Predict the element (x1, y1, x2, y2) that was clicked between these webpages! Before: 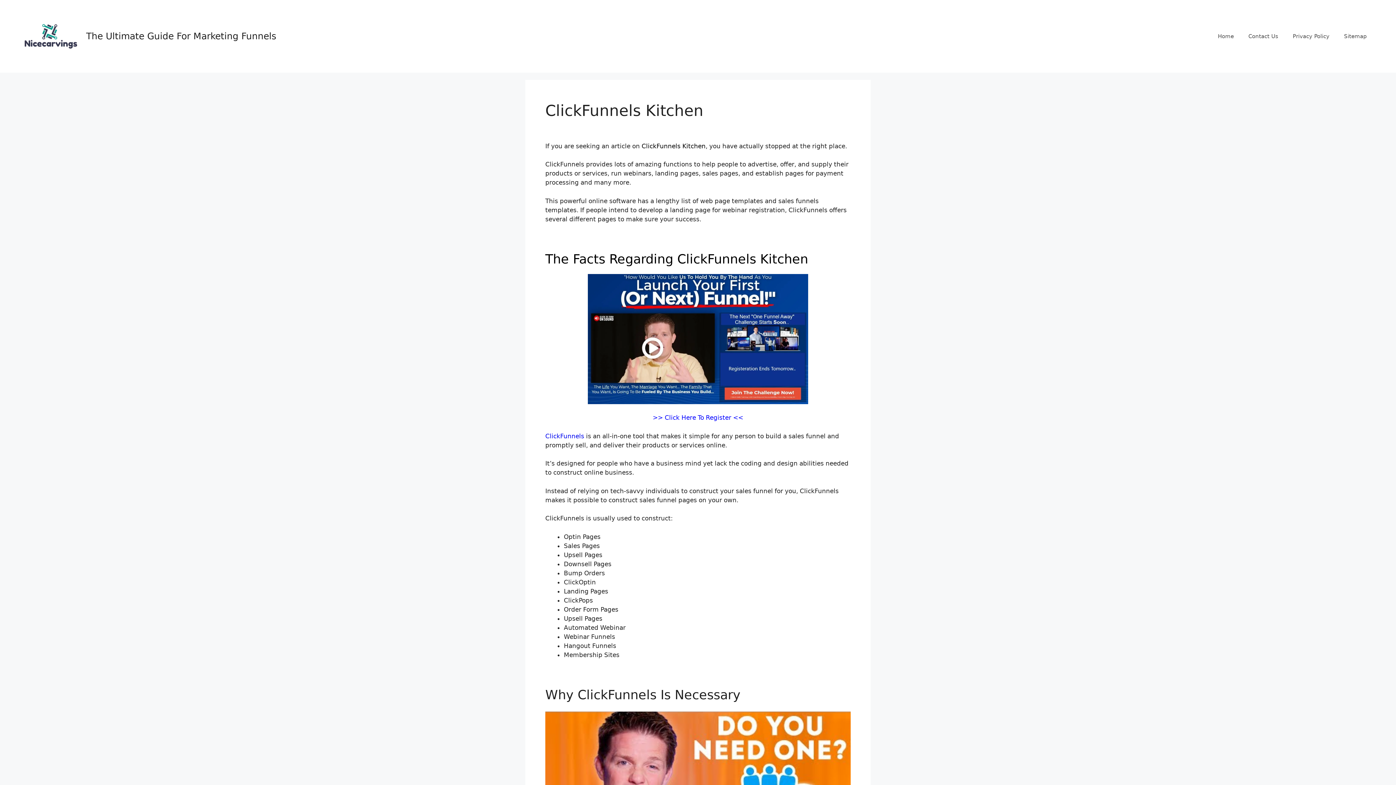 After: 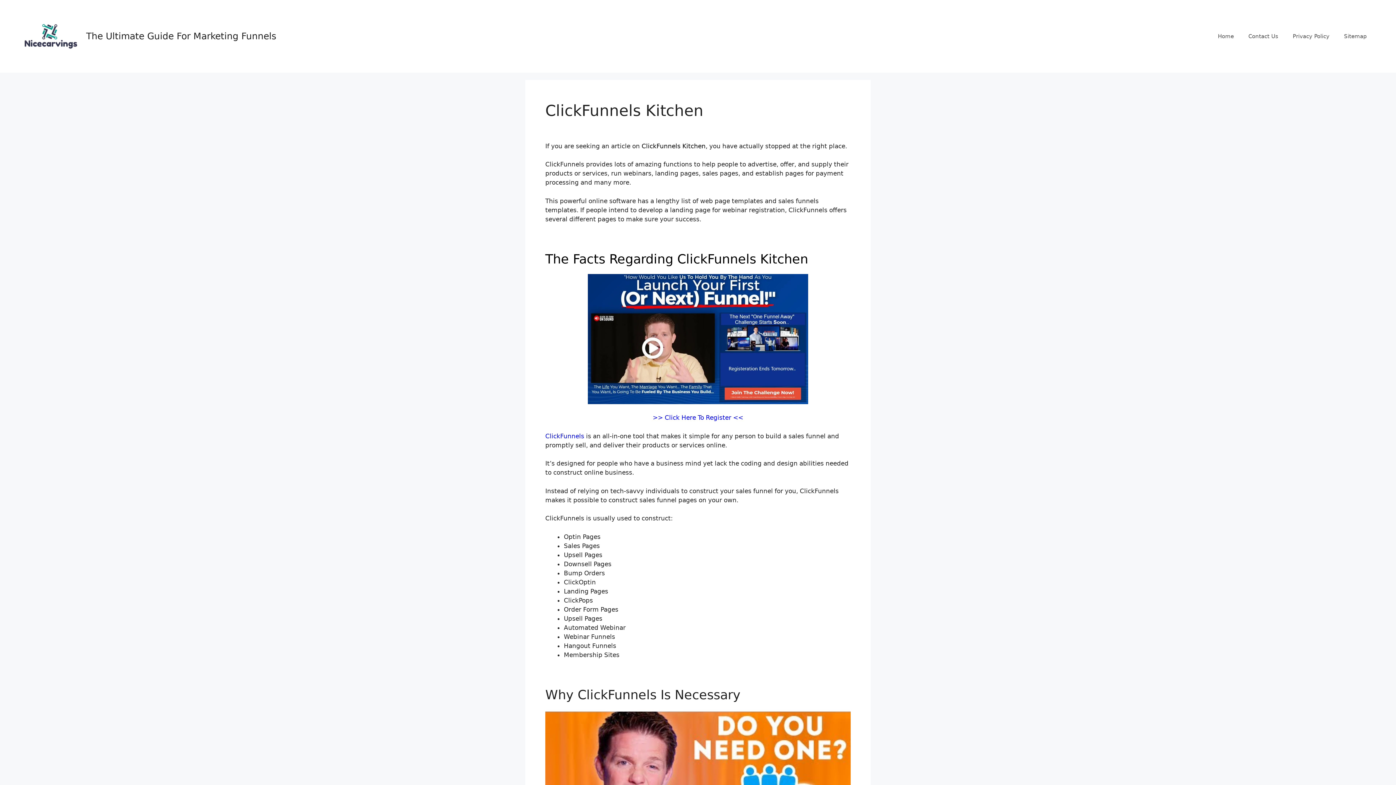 Action: bbox: (545, 274, 850, 404)